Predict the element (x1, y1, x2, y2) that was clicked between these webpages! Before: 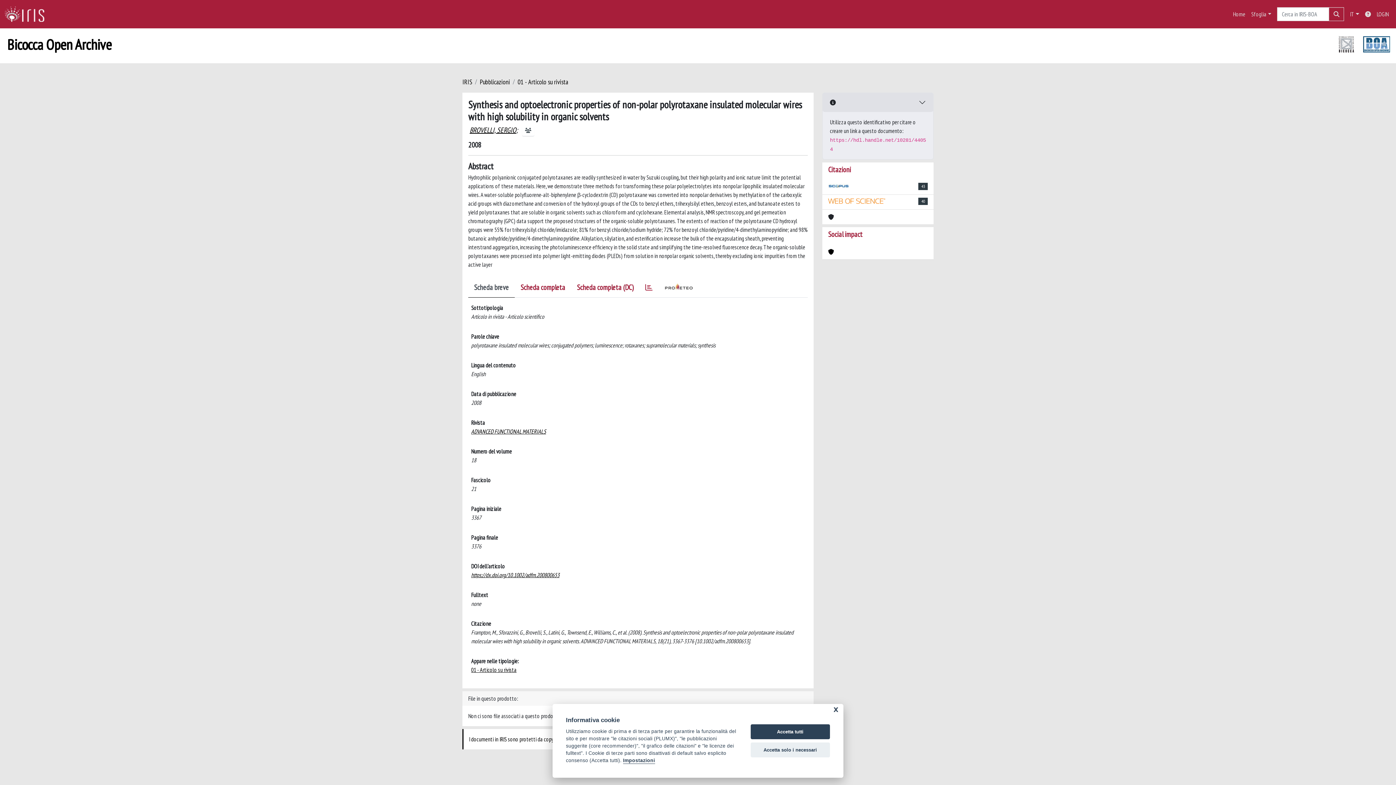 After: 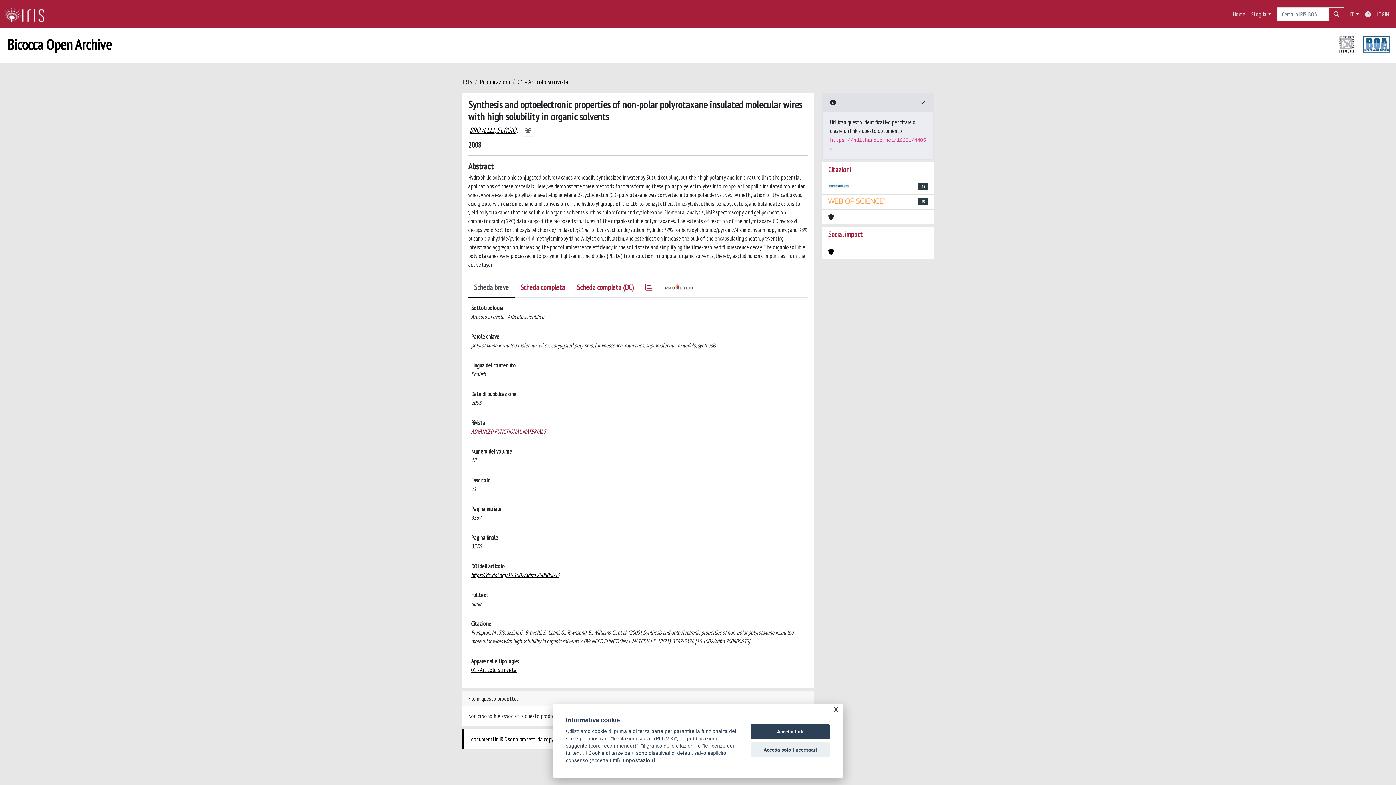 Action: label: ADVANCED FUNCTIONAL MATERIALS bbox: (471, 428, 547, 435)